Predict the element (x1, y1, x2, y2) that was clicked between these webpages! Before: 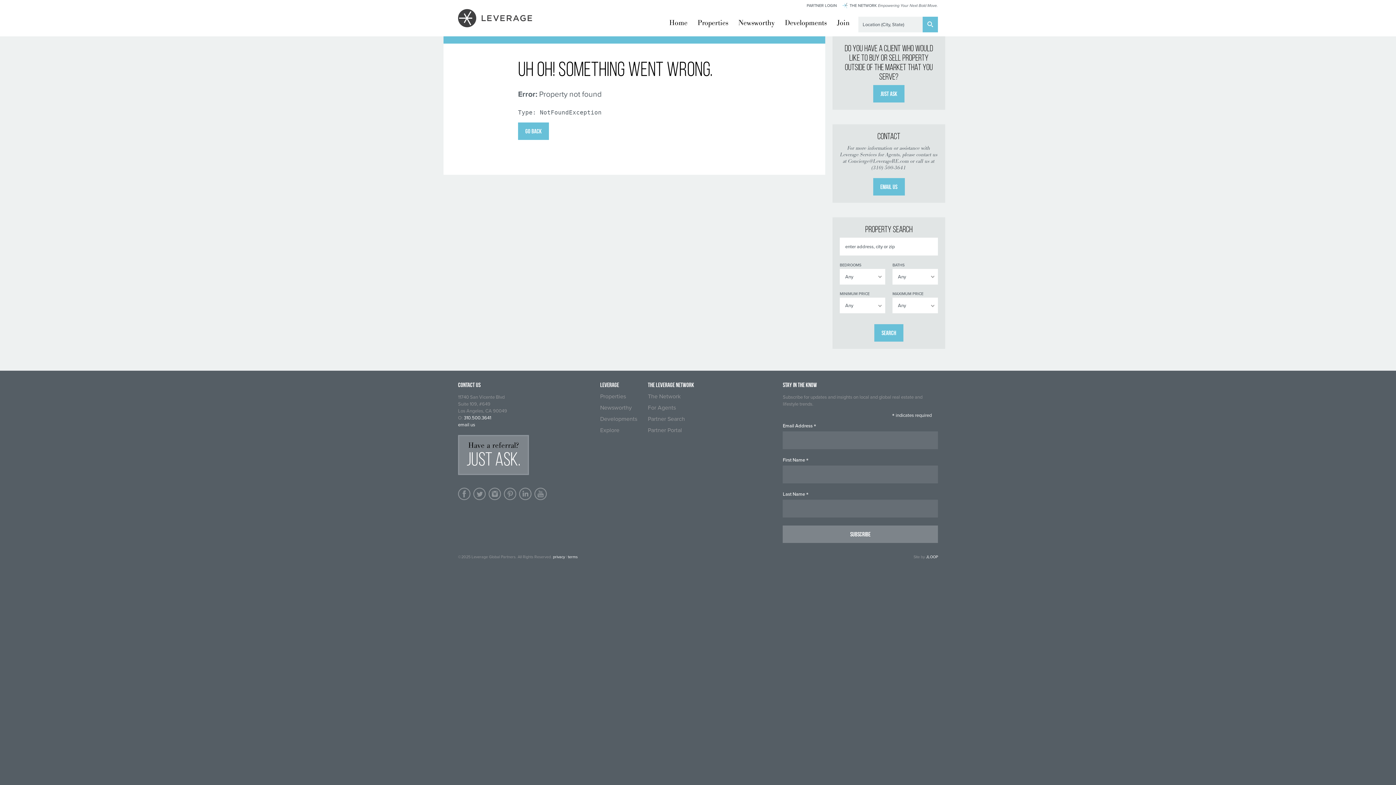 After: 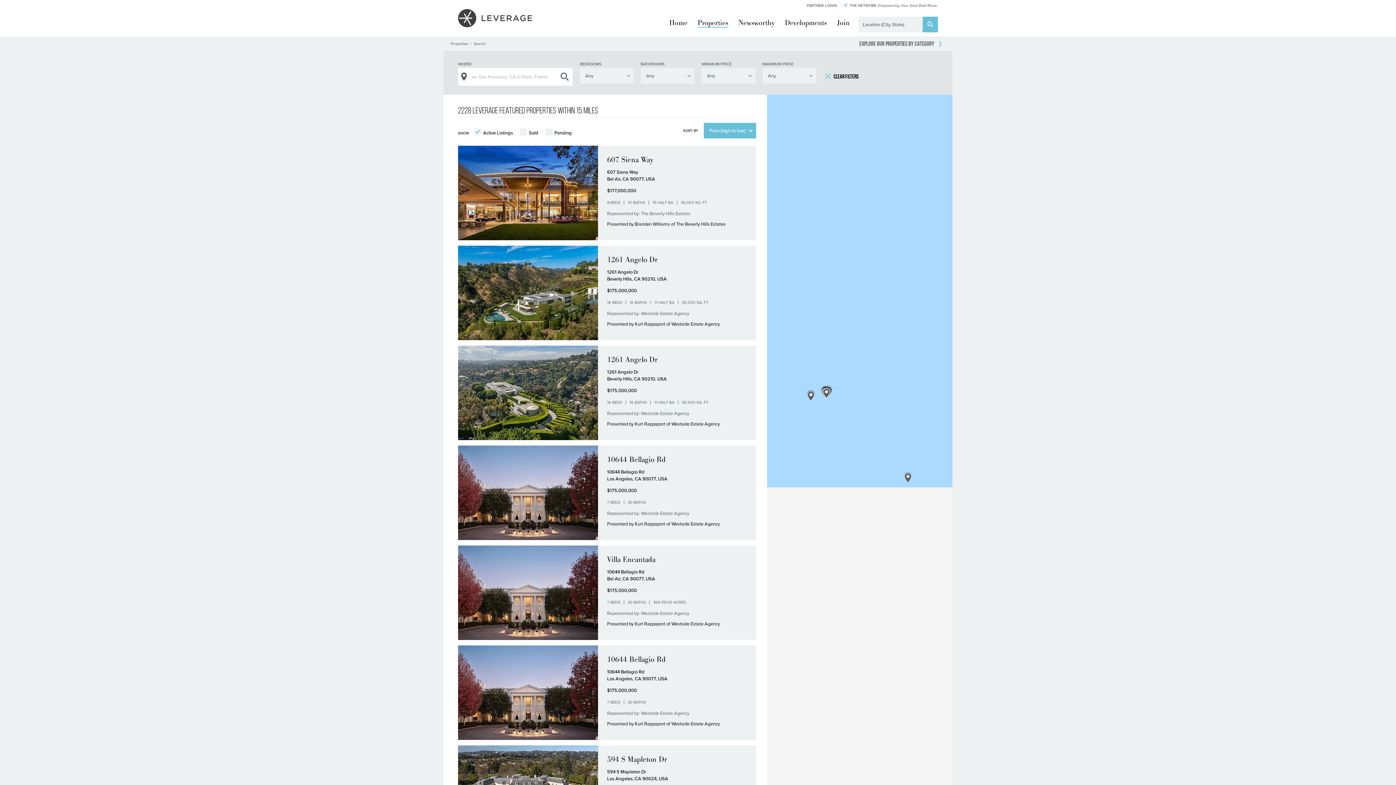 Action: bbox: (874, 324, 903, 341) label: SEARCH